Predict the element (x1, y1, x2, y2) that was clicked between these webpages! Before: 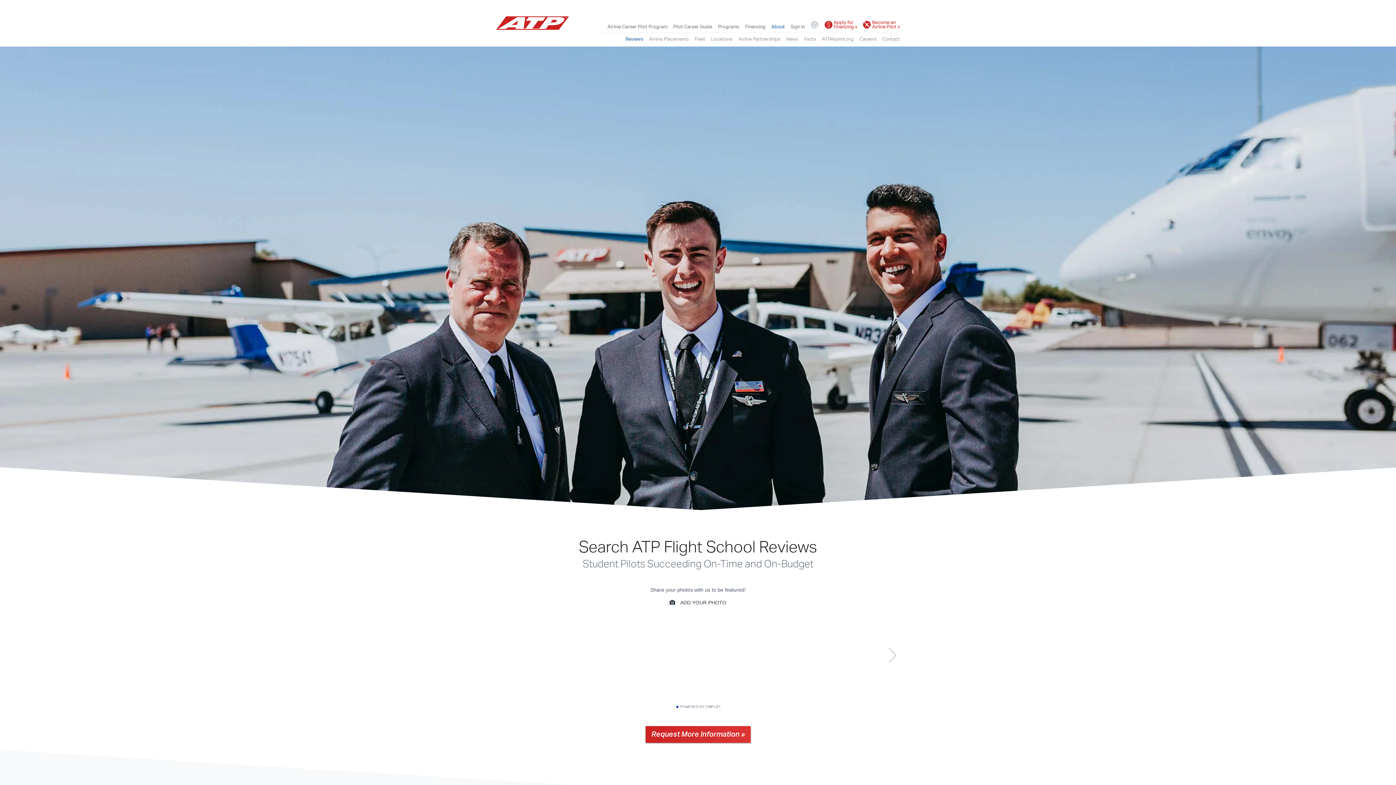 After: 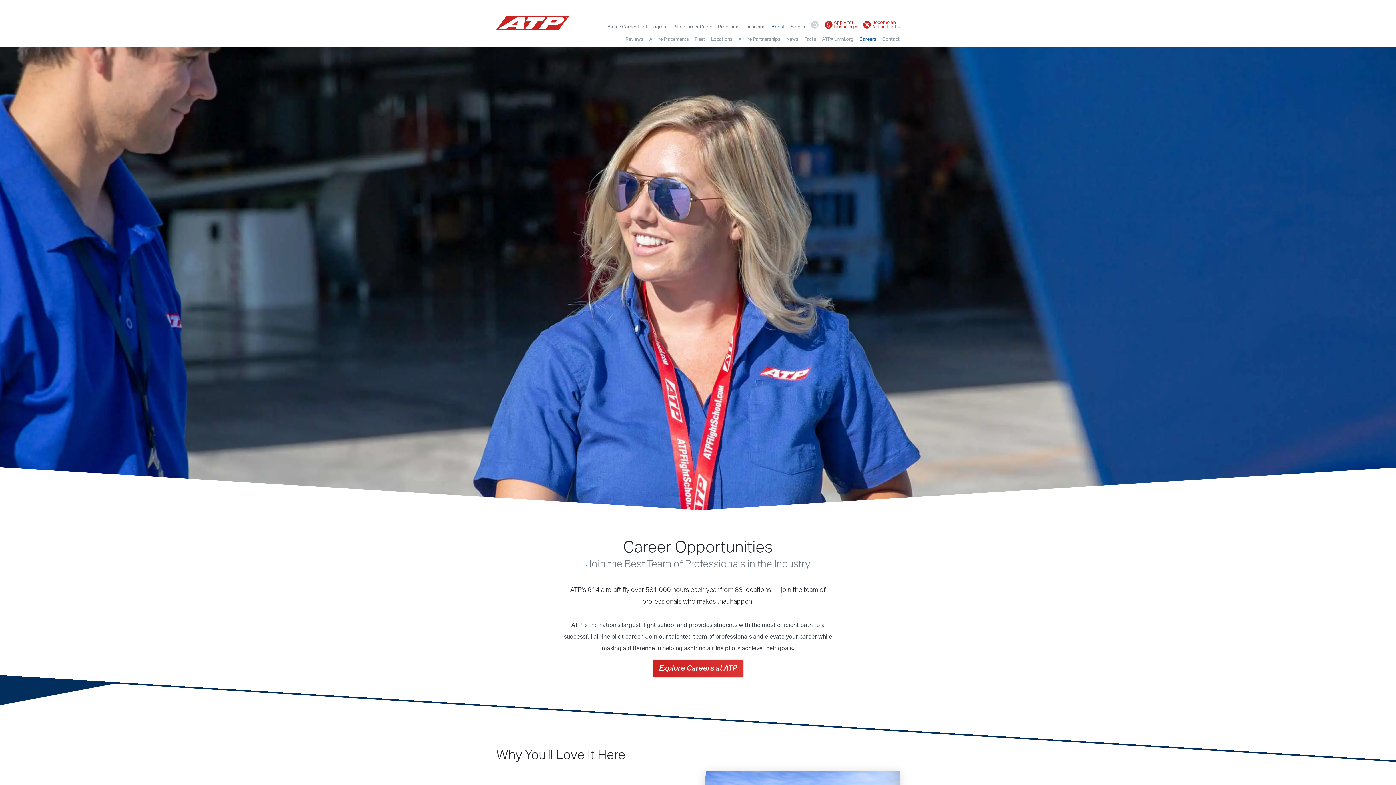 Action: label: Careers bbox: (859, 34, 876, 43)